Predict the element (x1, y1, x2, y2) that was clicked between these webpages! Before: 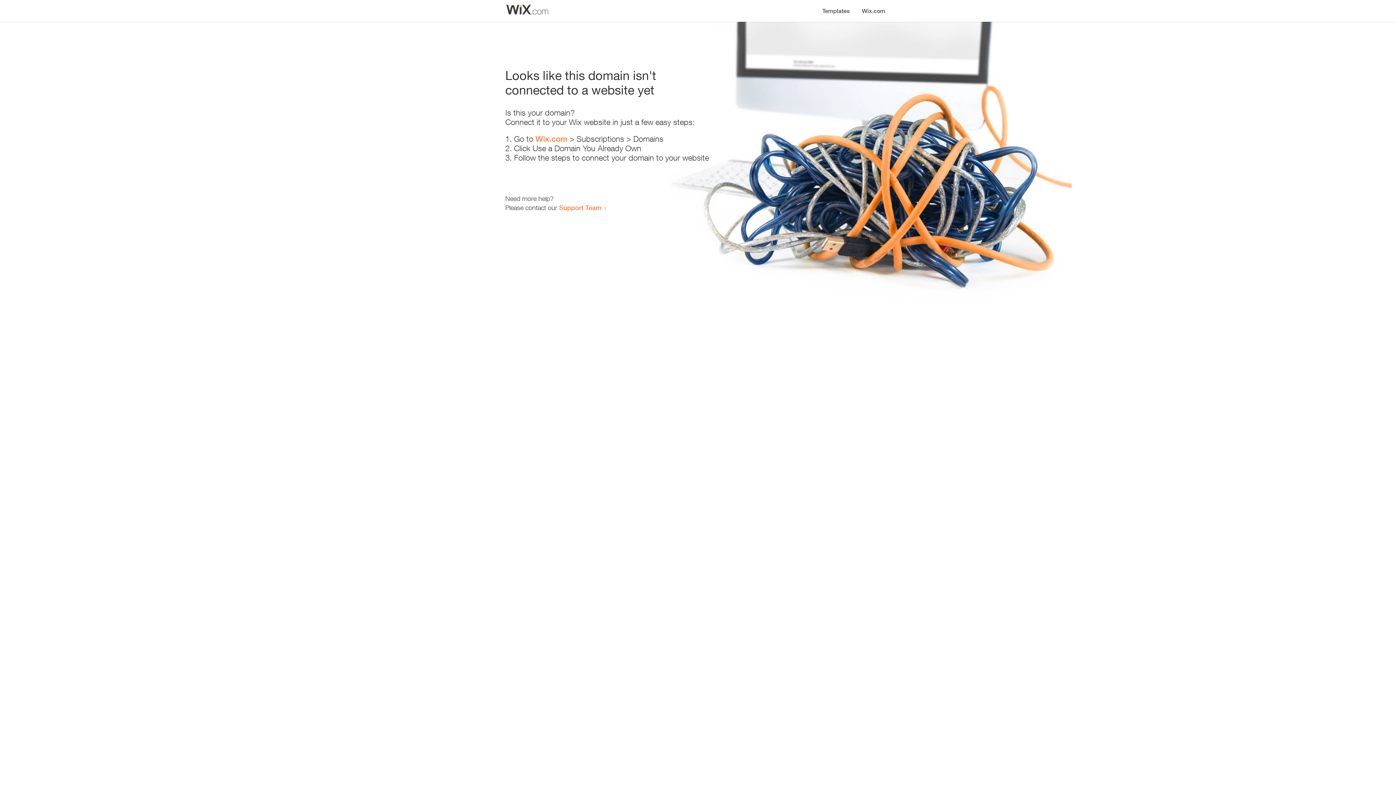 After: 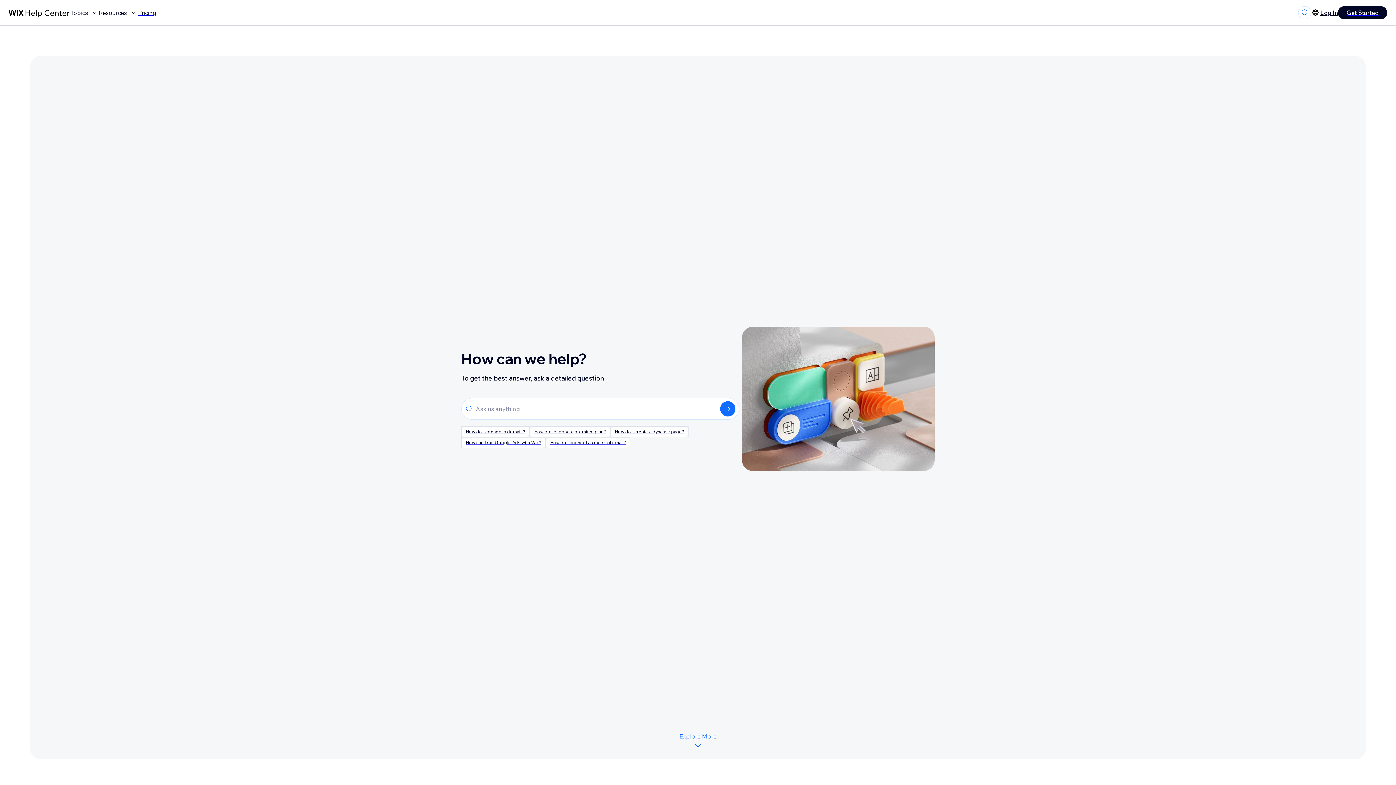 Action: label: Support Team bbox: (559, 203, 601, 211)